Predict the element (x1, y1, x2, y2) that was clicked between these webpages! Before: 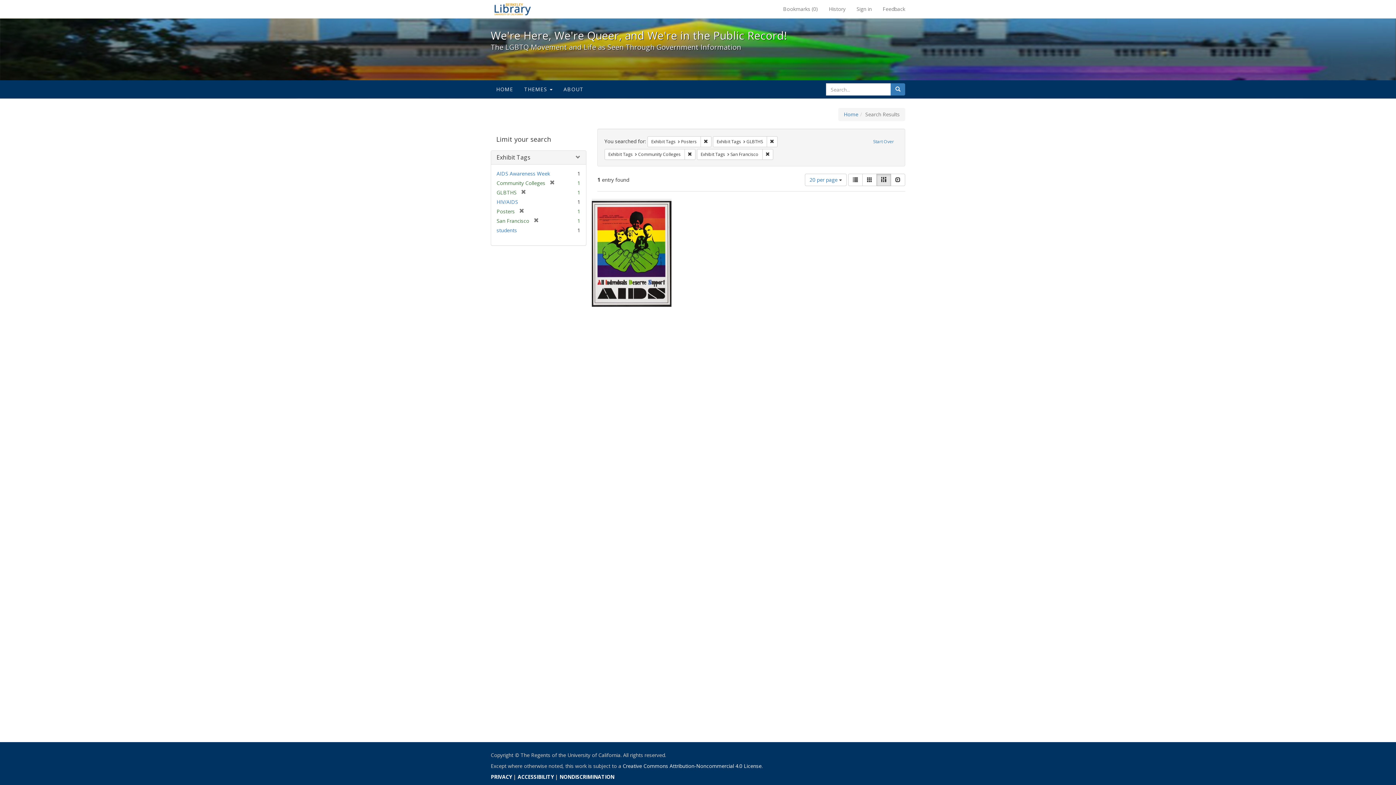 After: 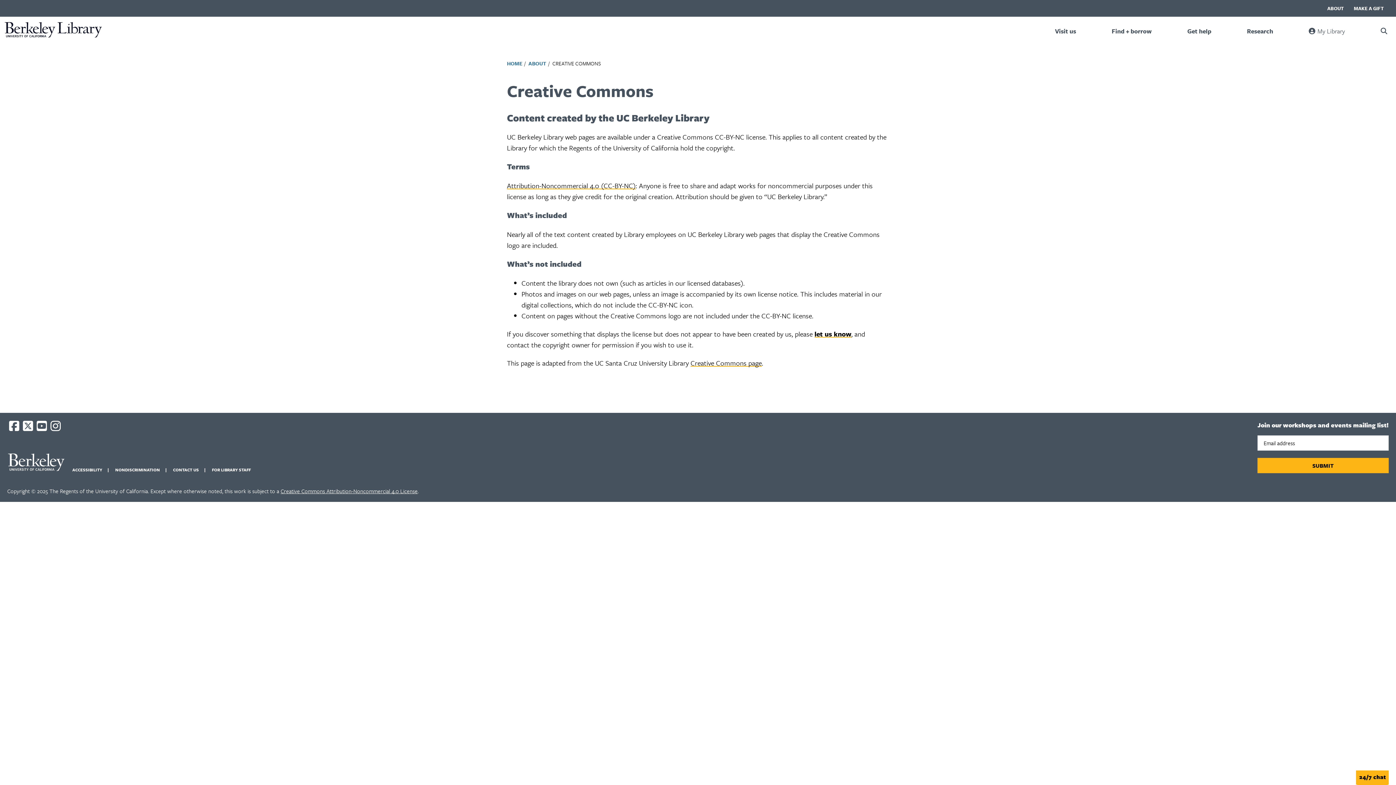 Action: label: Creative Commons Attribution-Noncommercial 4.0 License bbox: (622, 762, 761, 769)